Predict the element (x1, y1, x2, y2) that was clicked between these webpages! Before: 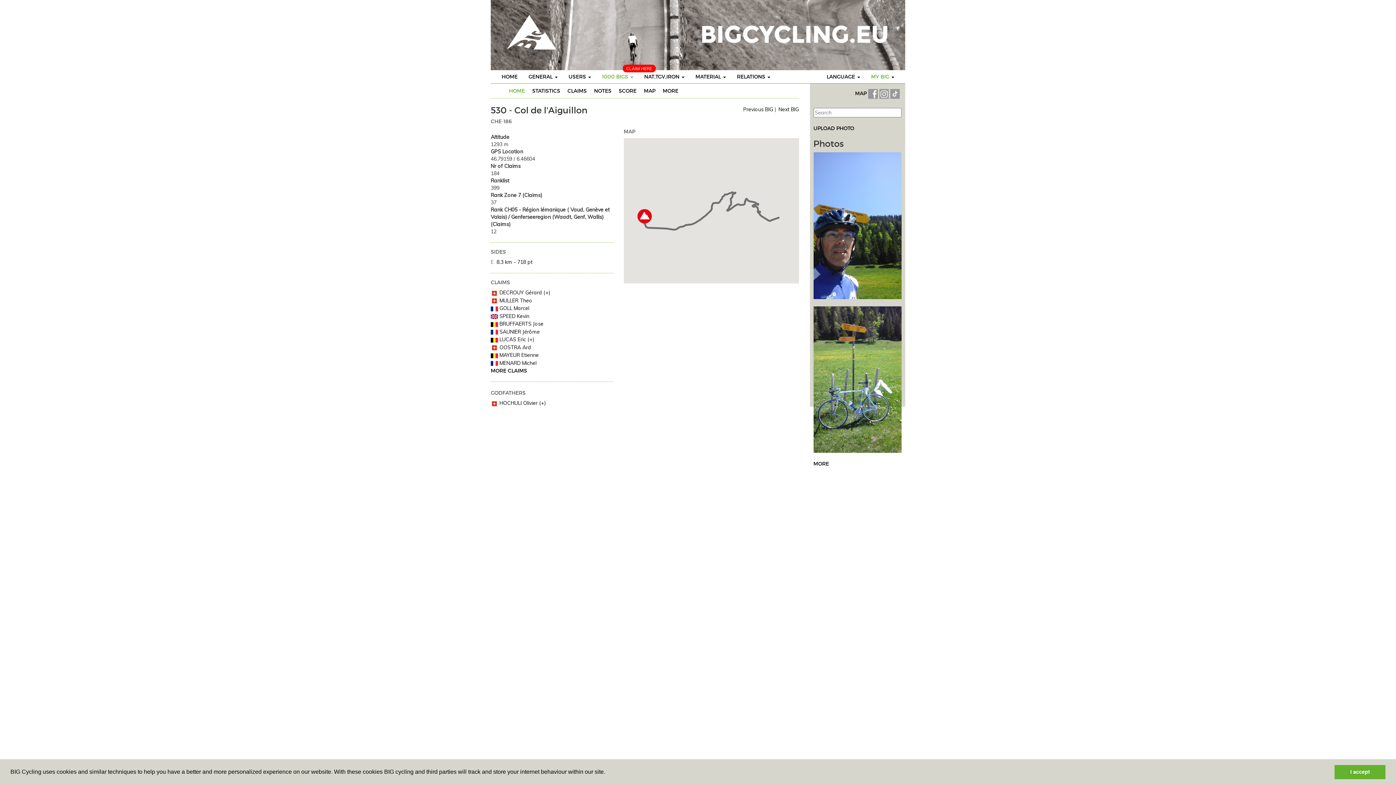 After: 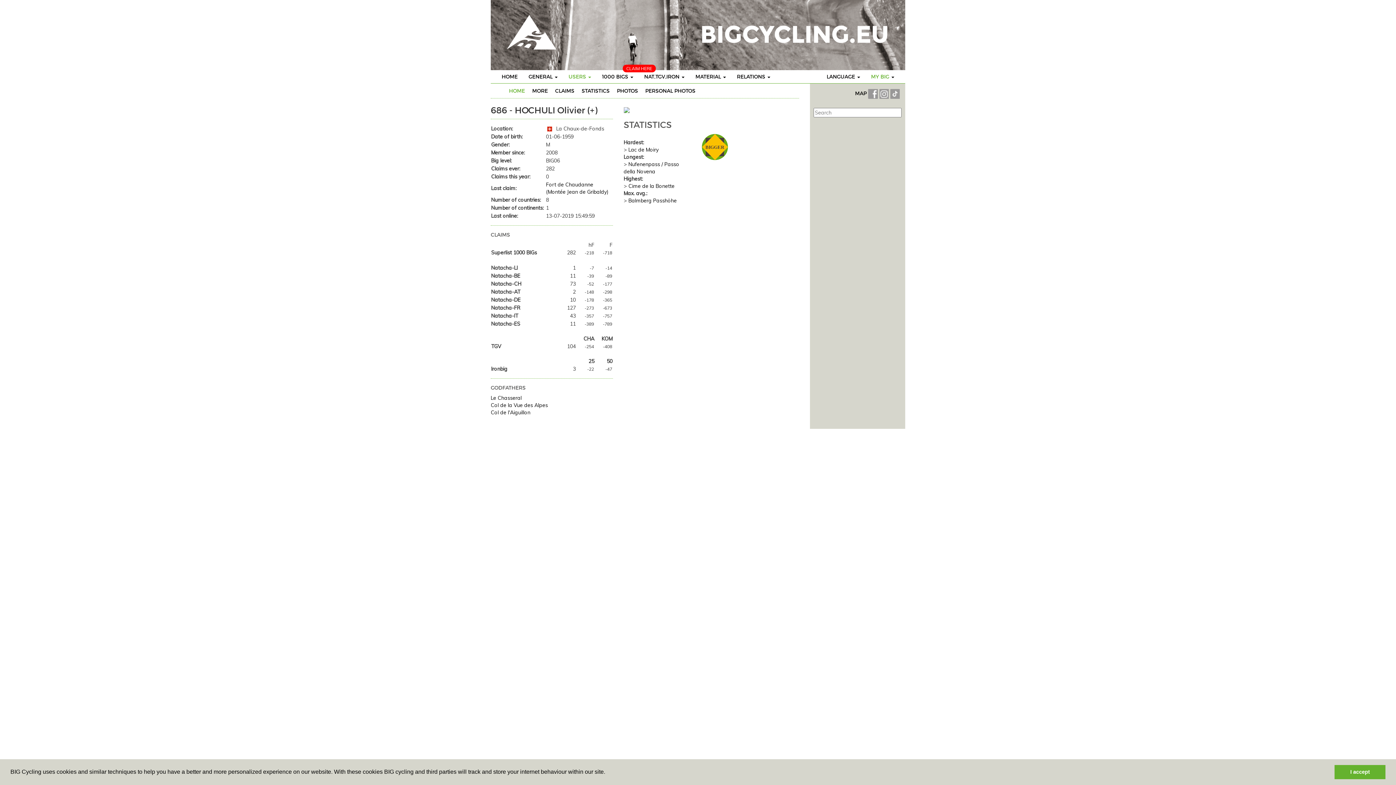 Action: bbox: (490, 400, 545, 406) label:  HOCHULI Olivier (+)